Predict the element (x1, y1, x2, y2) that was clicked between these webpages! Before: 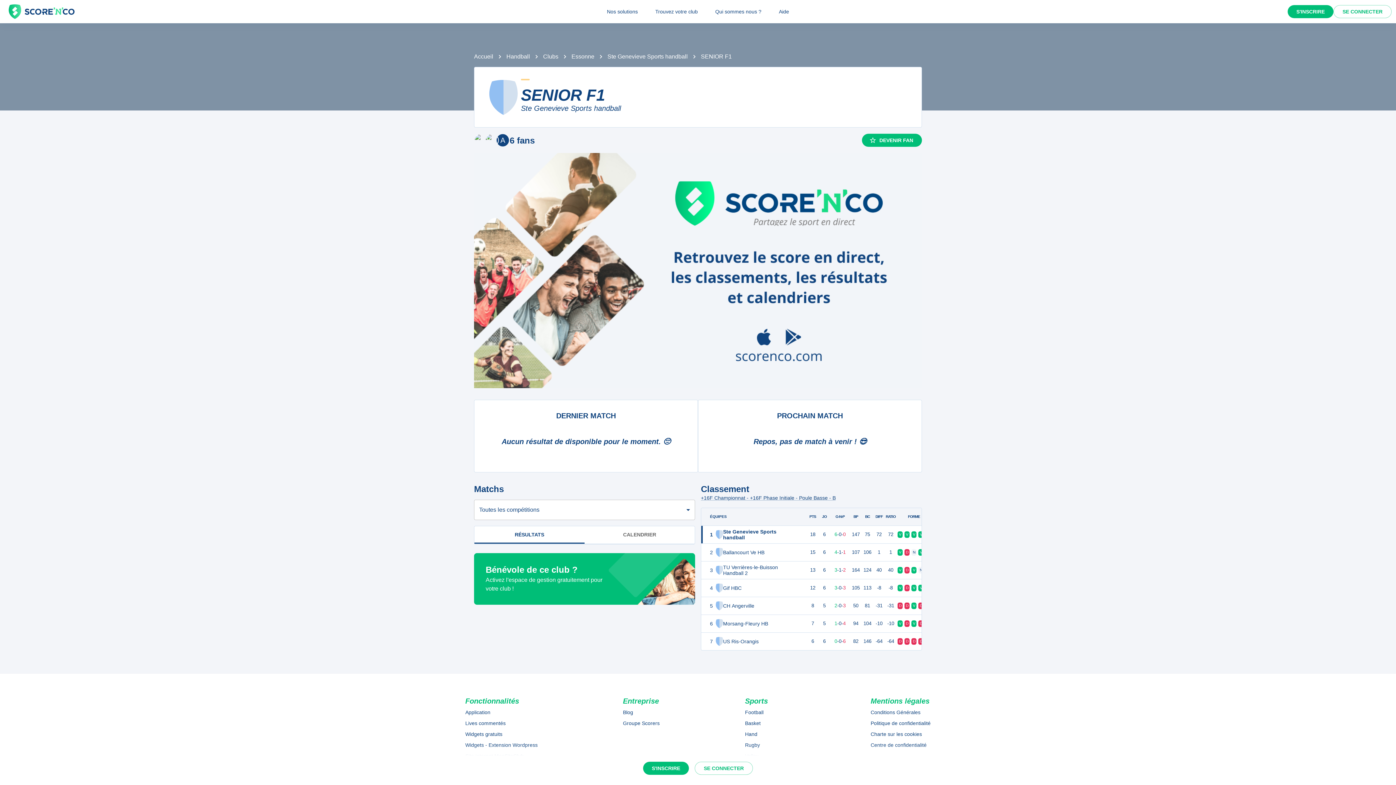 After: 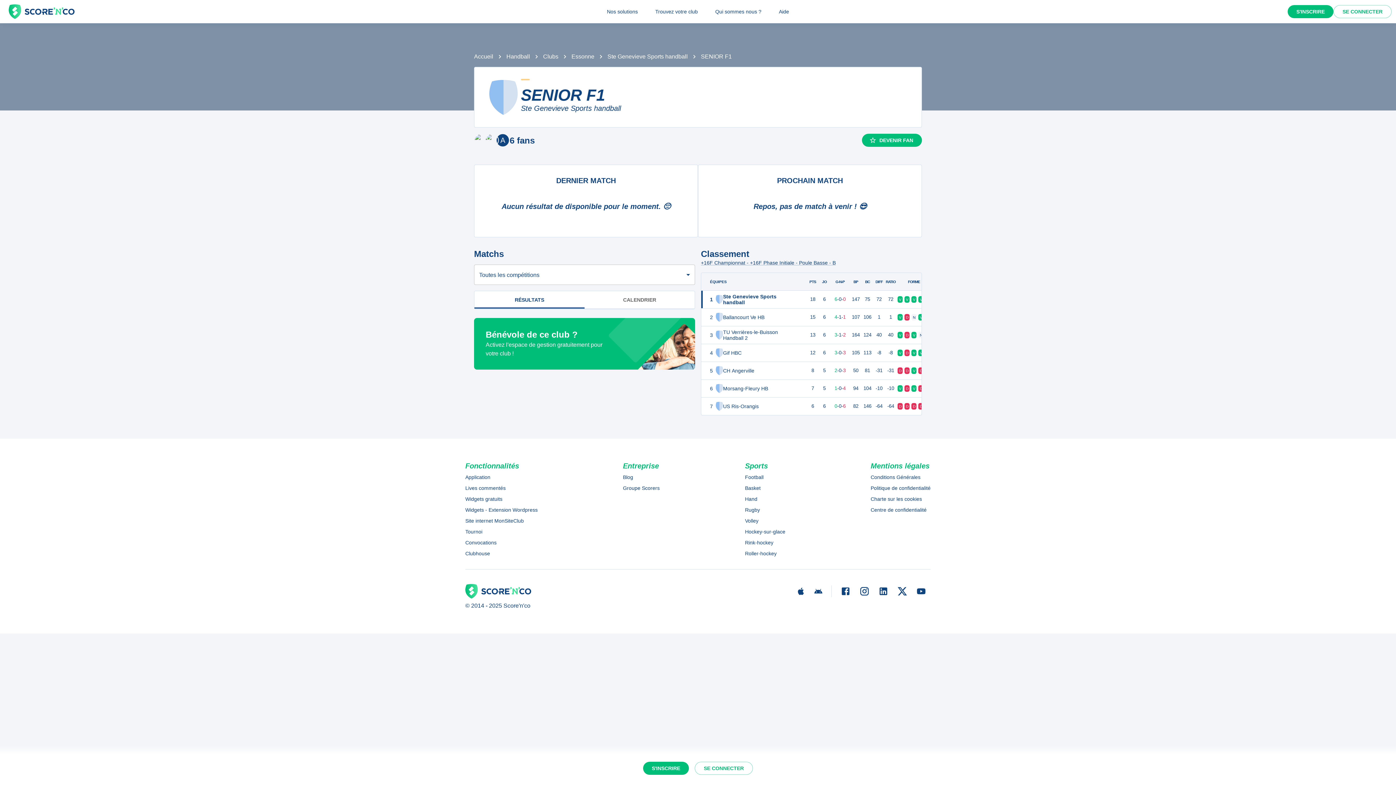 Action: label: Nos solutions bbox: (598, 5, 646, 18)